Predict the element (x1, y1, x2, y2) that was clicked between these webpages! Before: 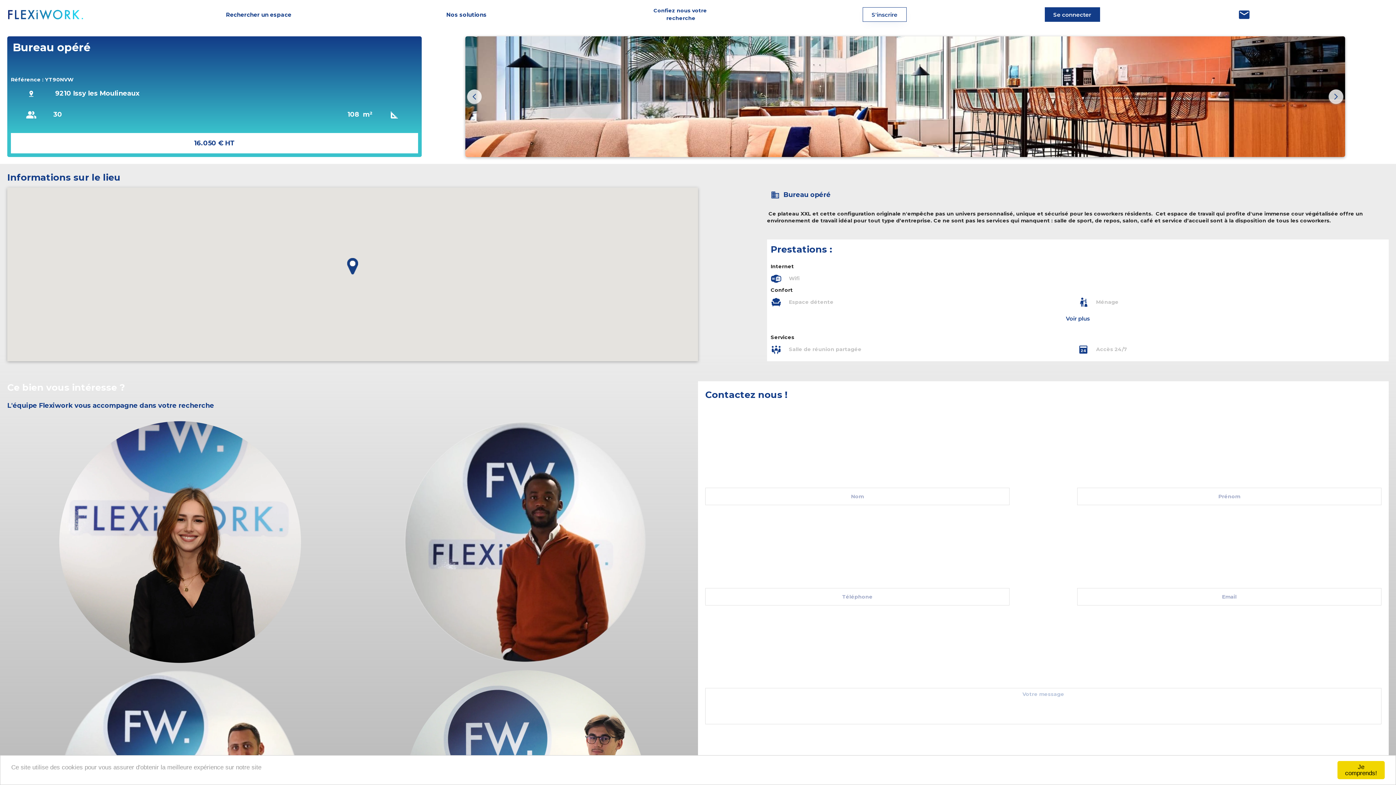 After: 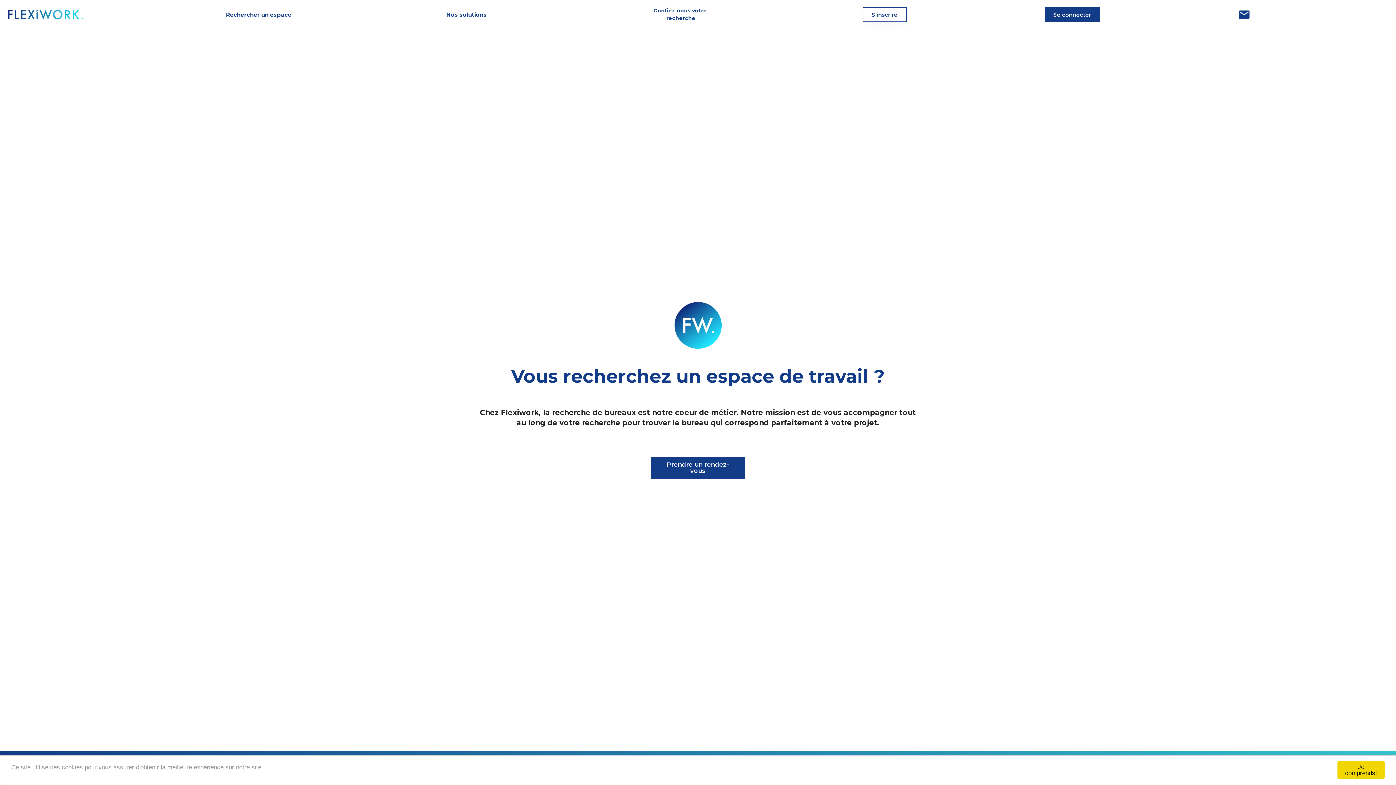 Action: label: Confiez nous votre recherche bbox: (637, 6, 724, 22)